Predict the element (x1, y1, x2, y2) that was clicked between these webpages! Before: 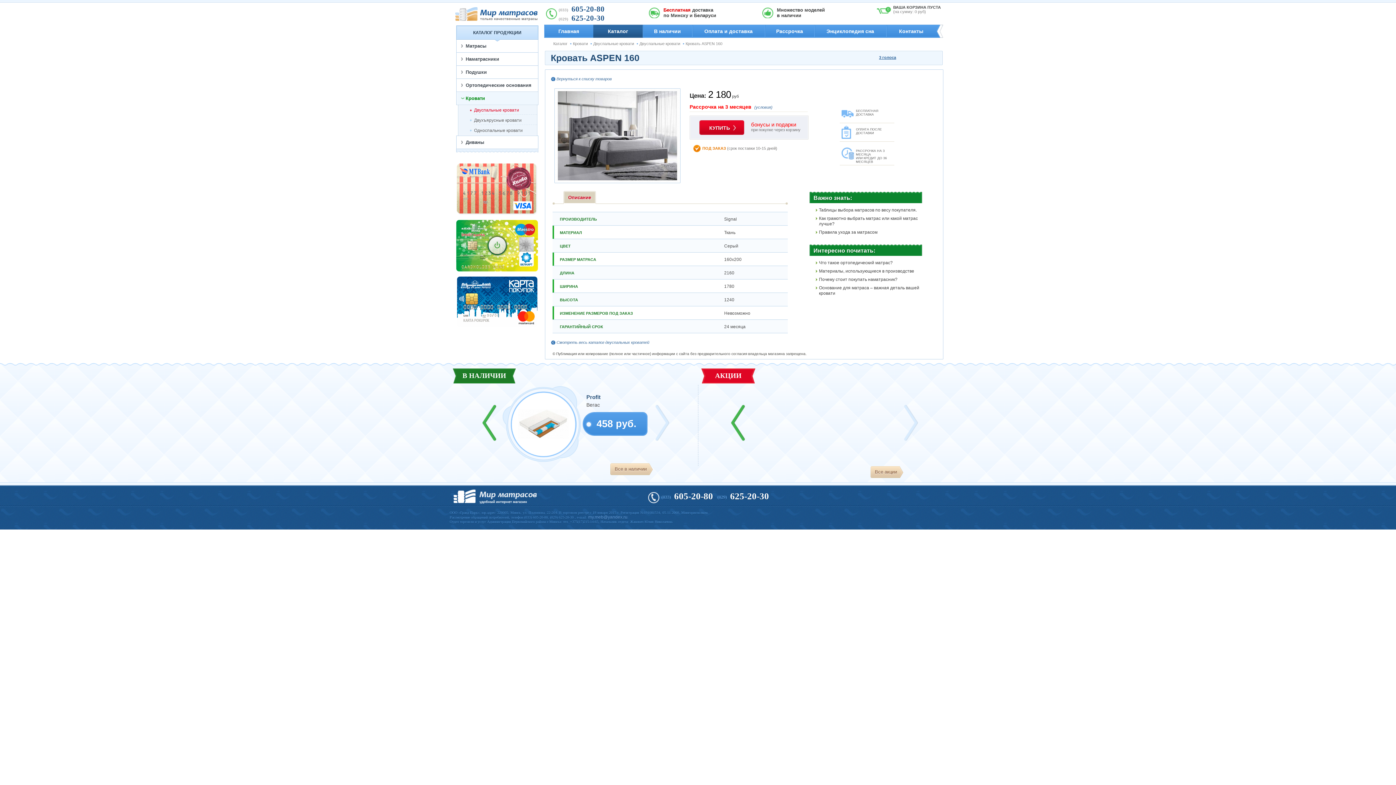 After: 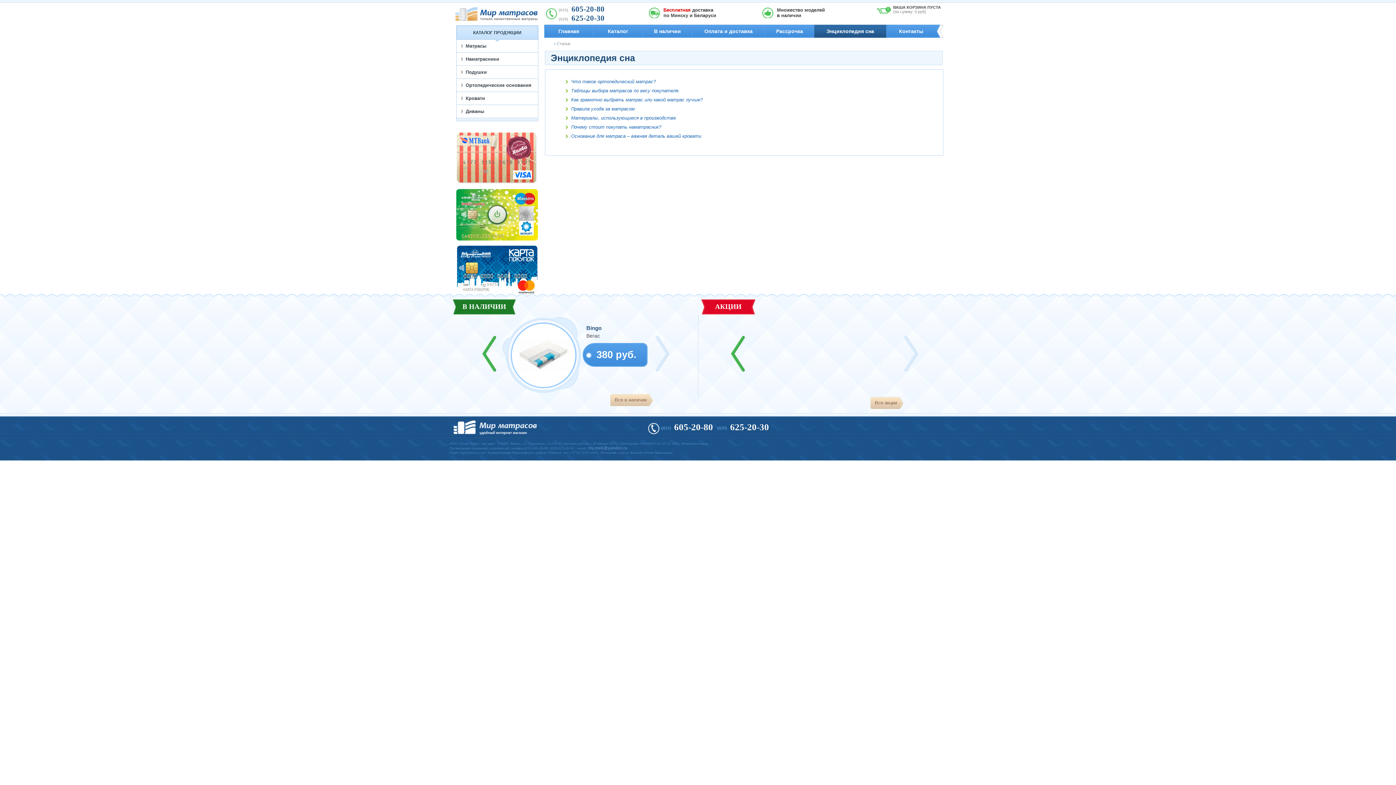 Action: bbox: (814, 28, 886, 34) label: Энциклопедия сна